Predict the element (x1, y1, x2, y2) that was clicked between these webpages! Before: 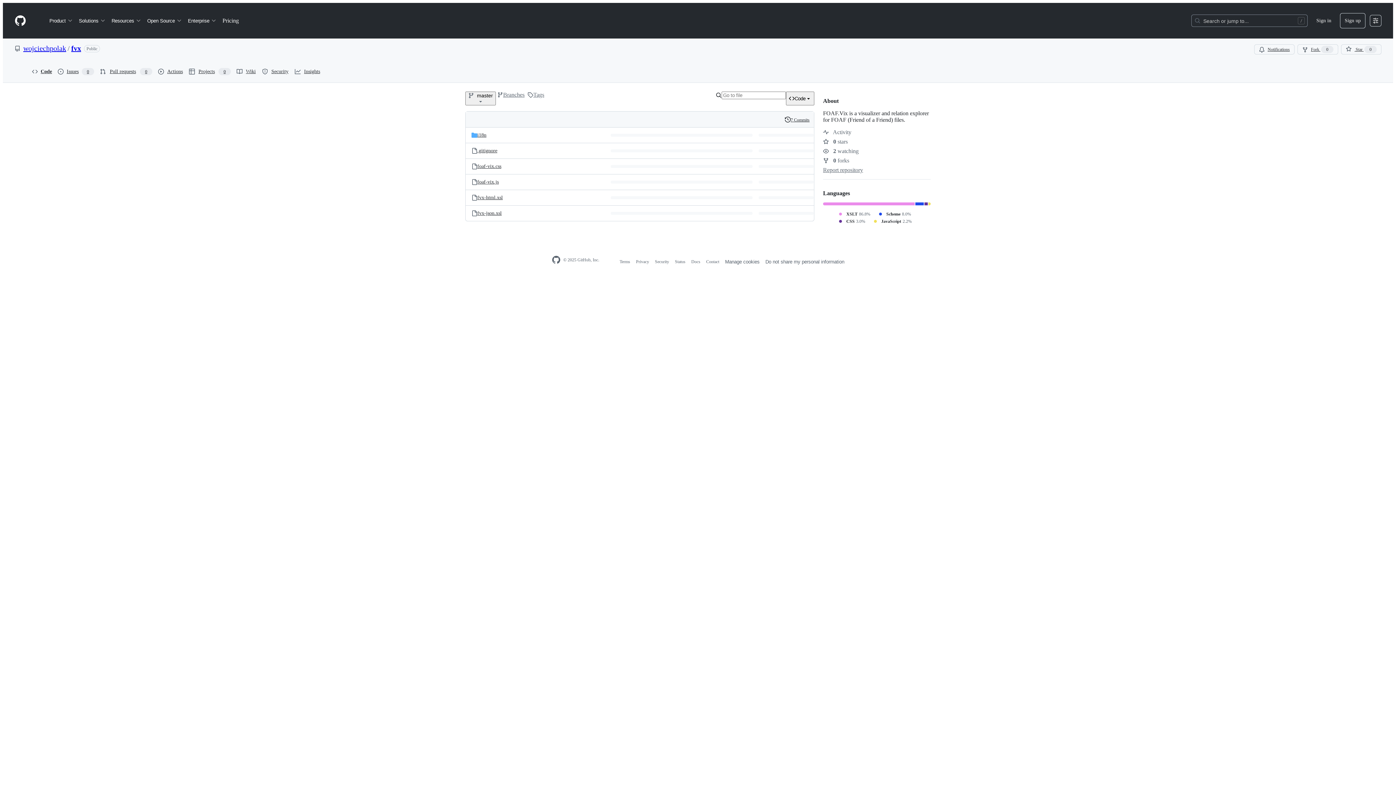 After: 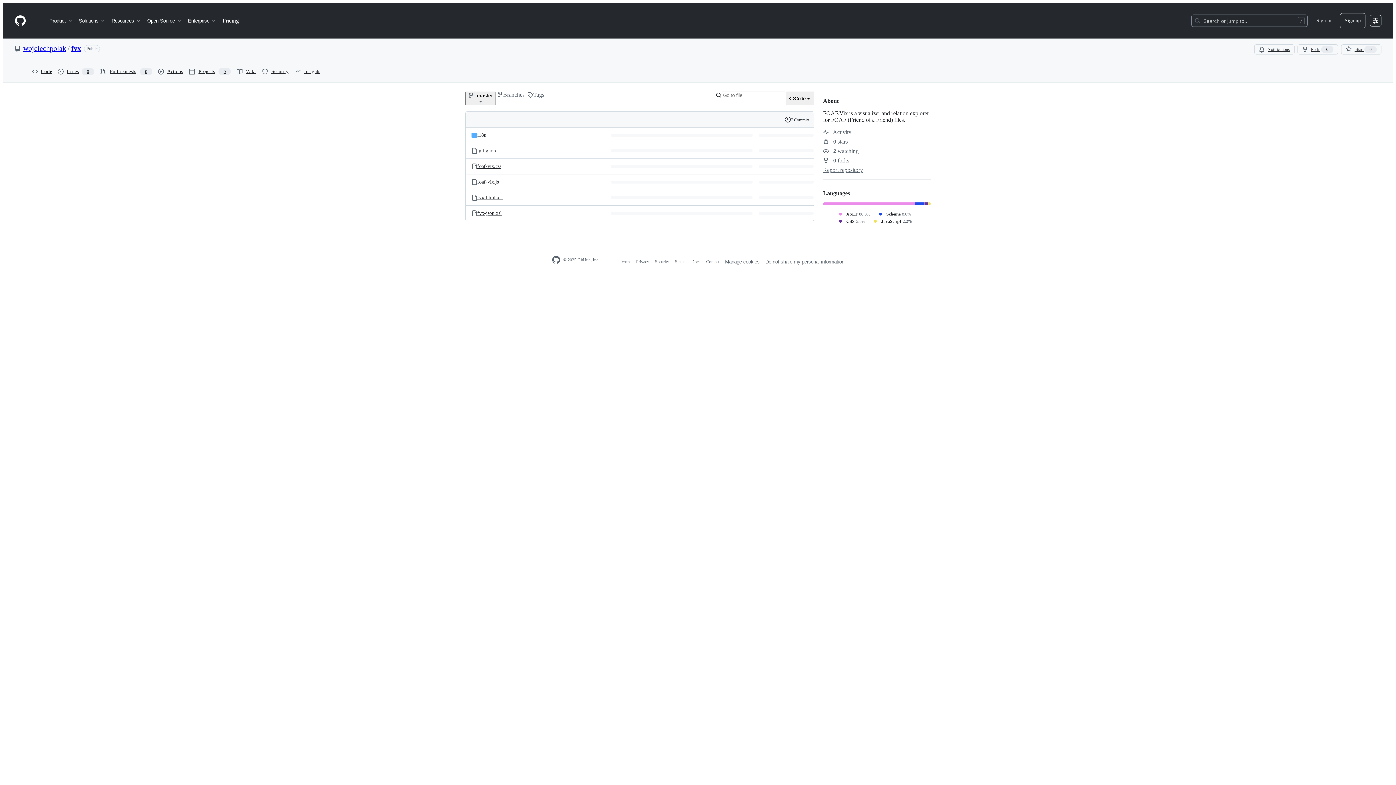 Action: bbox: (14, 14, 26, 26) label: Homepage